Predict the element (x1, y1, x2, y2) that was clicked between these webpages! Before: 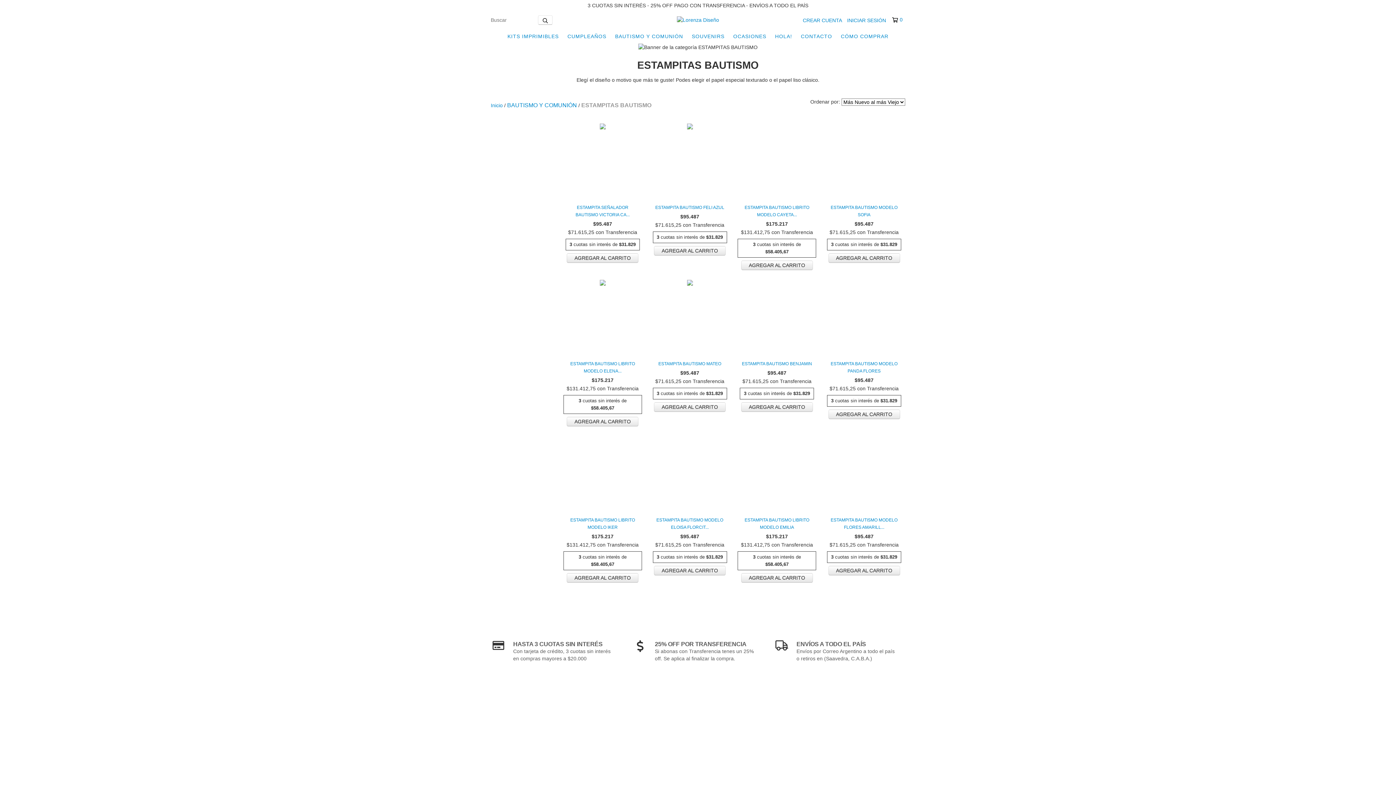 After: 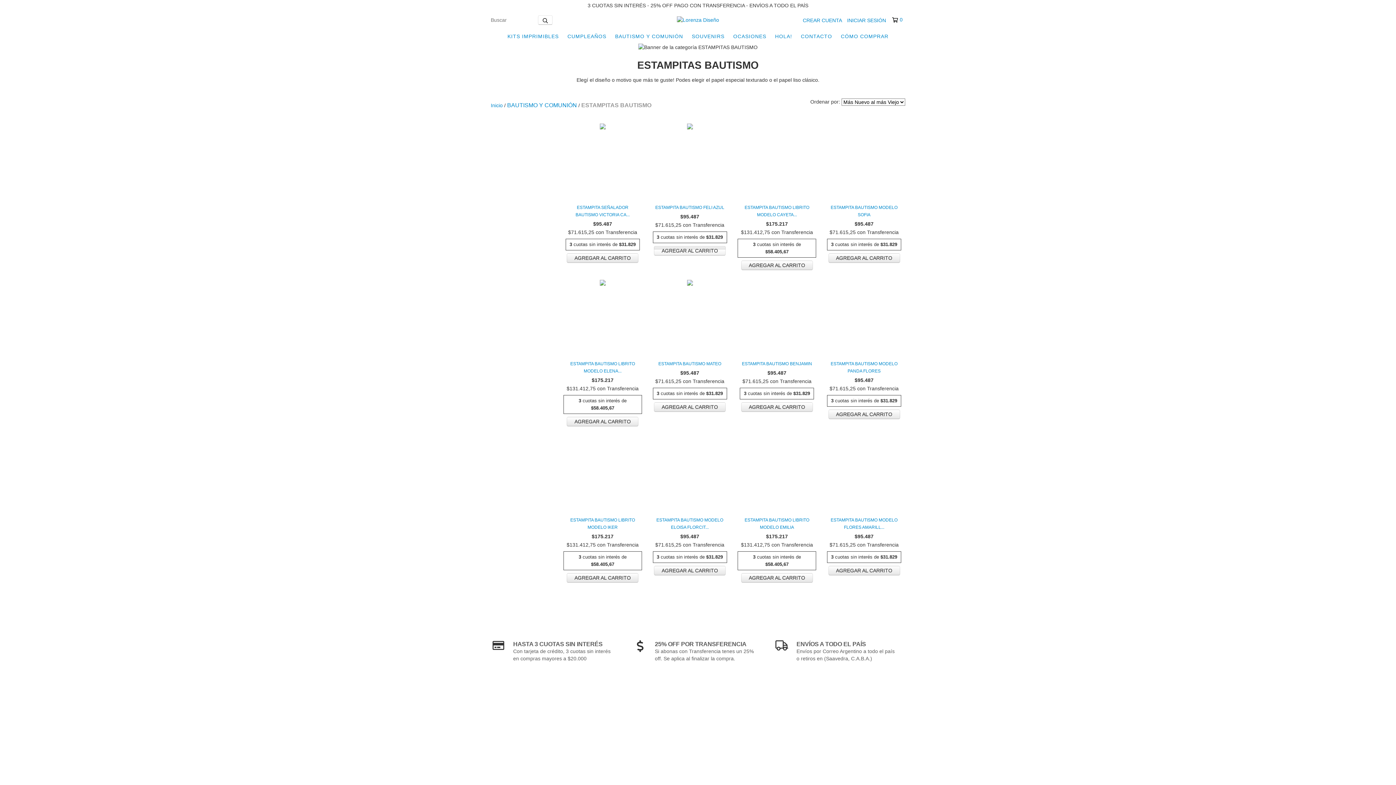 Action: label: Compra rápida de ESTAMPITA BAUTISMO FELI AZUL bbox: (654, 246, 725, 255)